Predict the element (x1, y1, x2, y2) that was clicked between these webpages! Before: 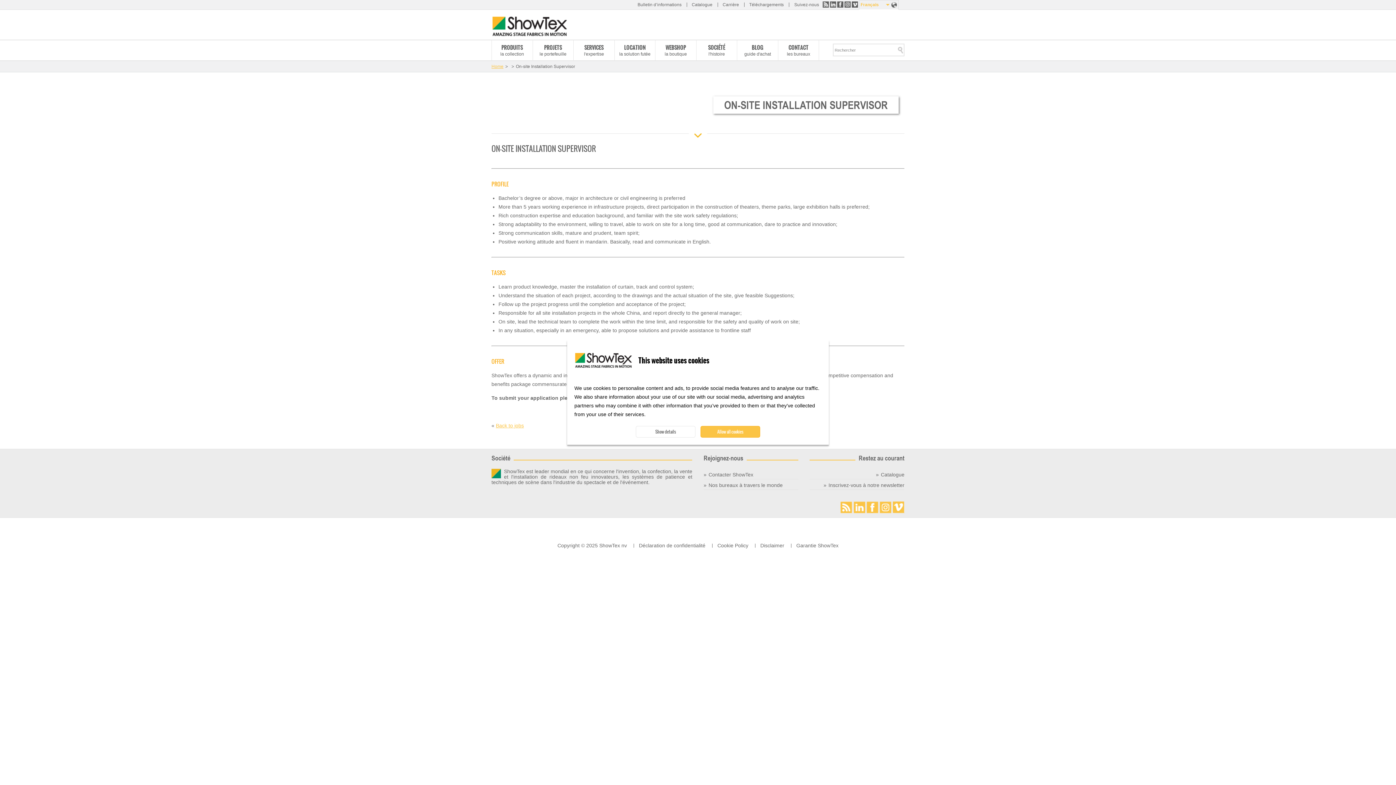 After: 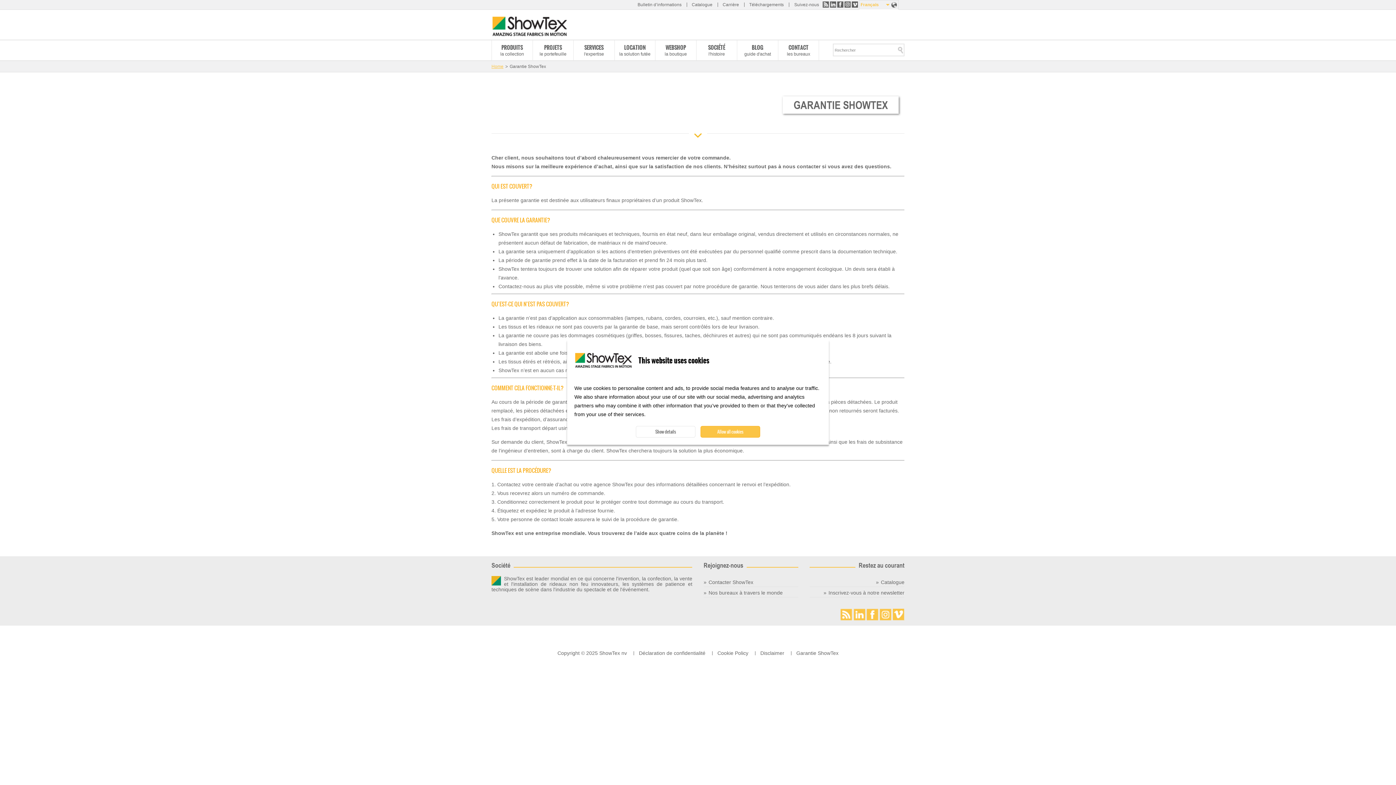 Action: label: Garantie ShowTex bbox: (796, 543, 838, 548)